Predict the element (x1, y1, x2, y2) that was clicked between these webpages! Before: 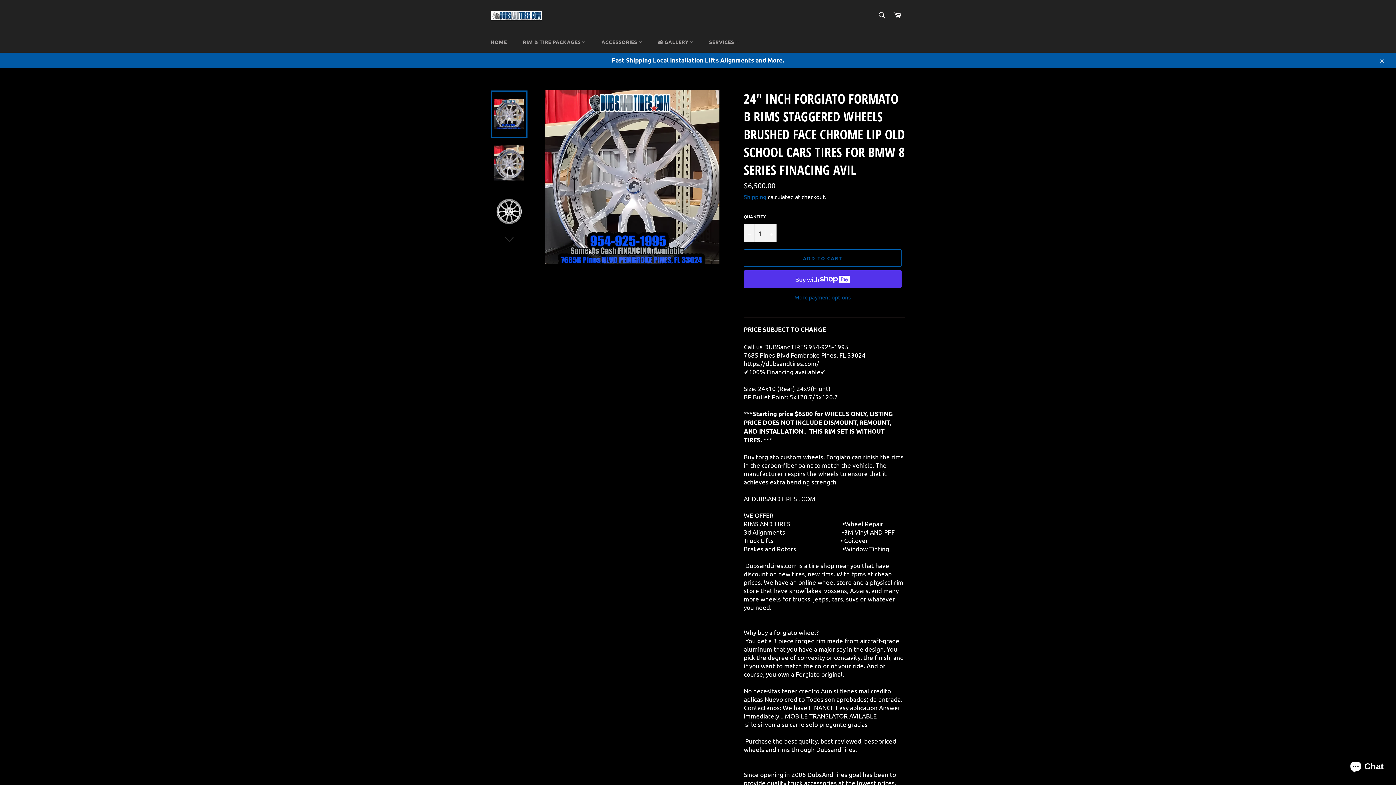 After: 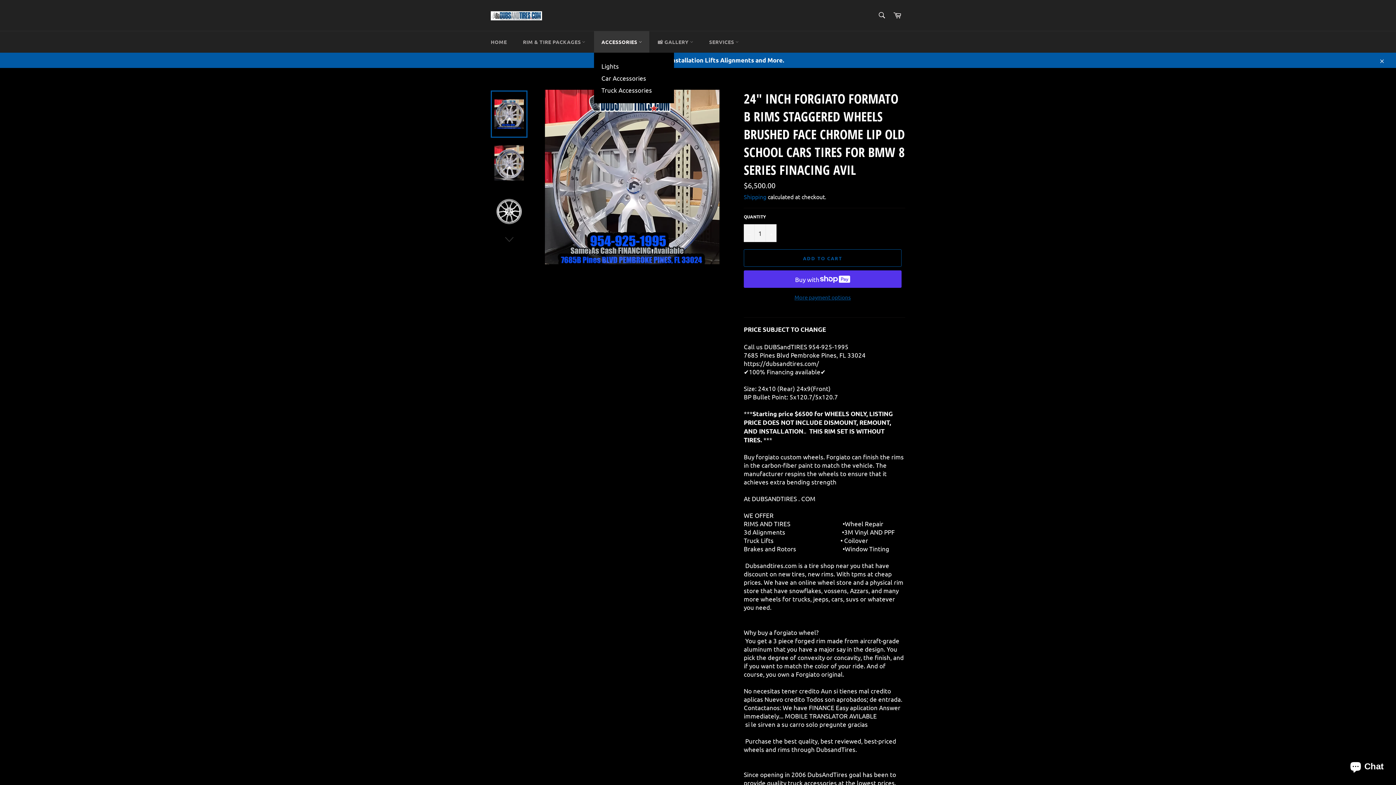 Action: label: ACCESSORIES  bbox: (594, 31, 649, 52)